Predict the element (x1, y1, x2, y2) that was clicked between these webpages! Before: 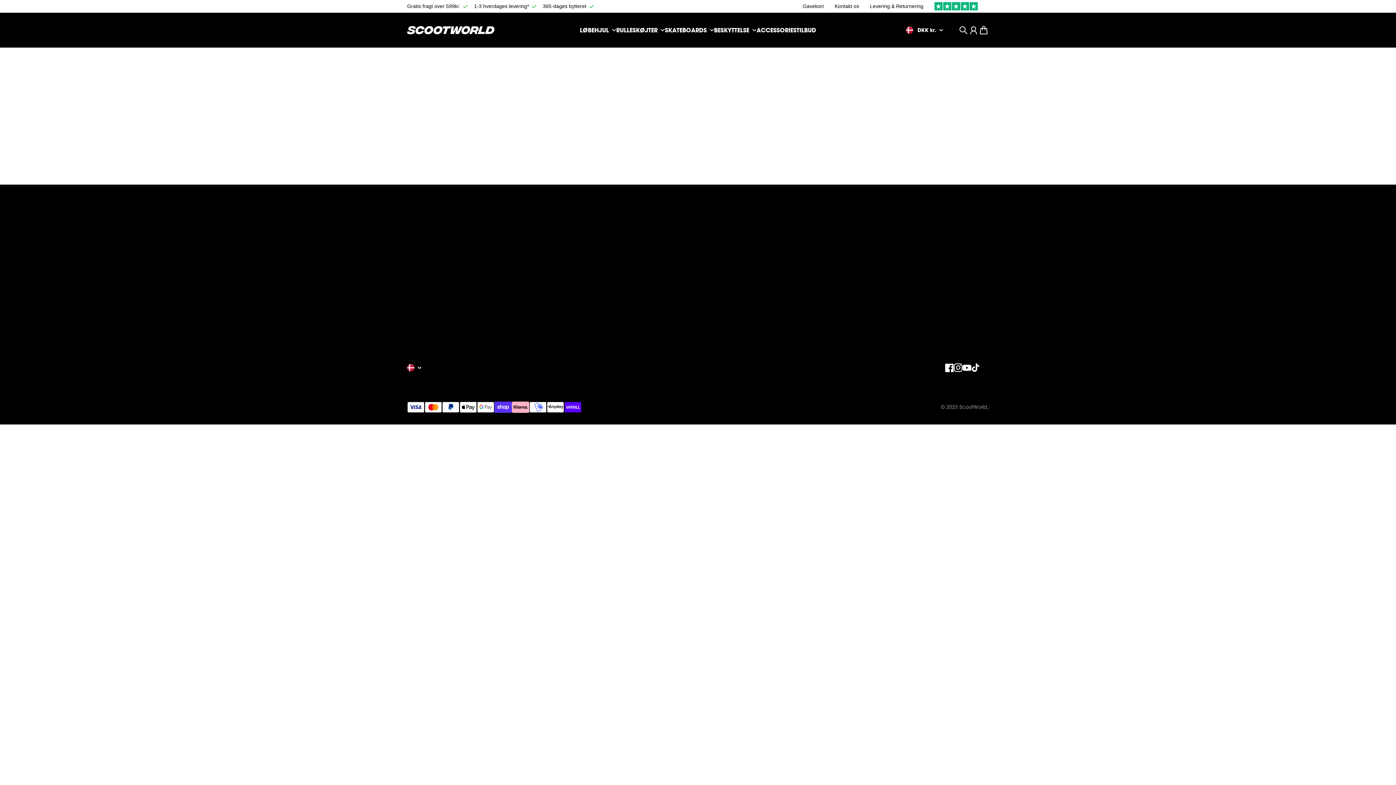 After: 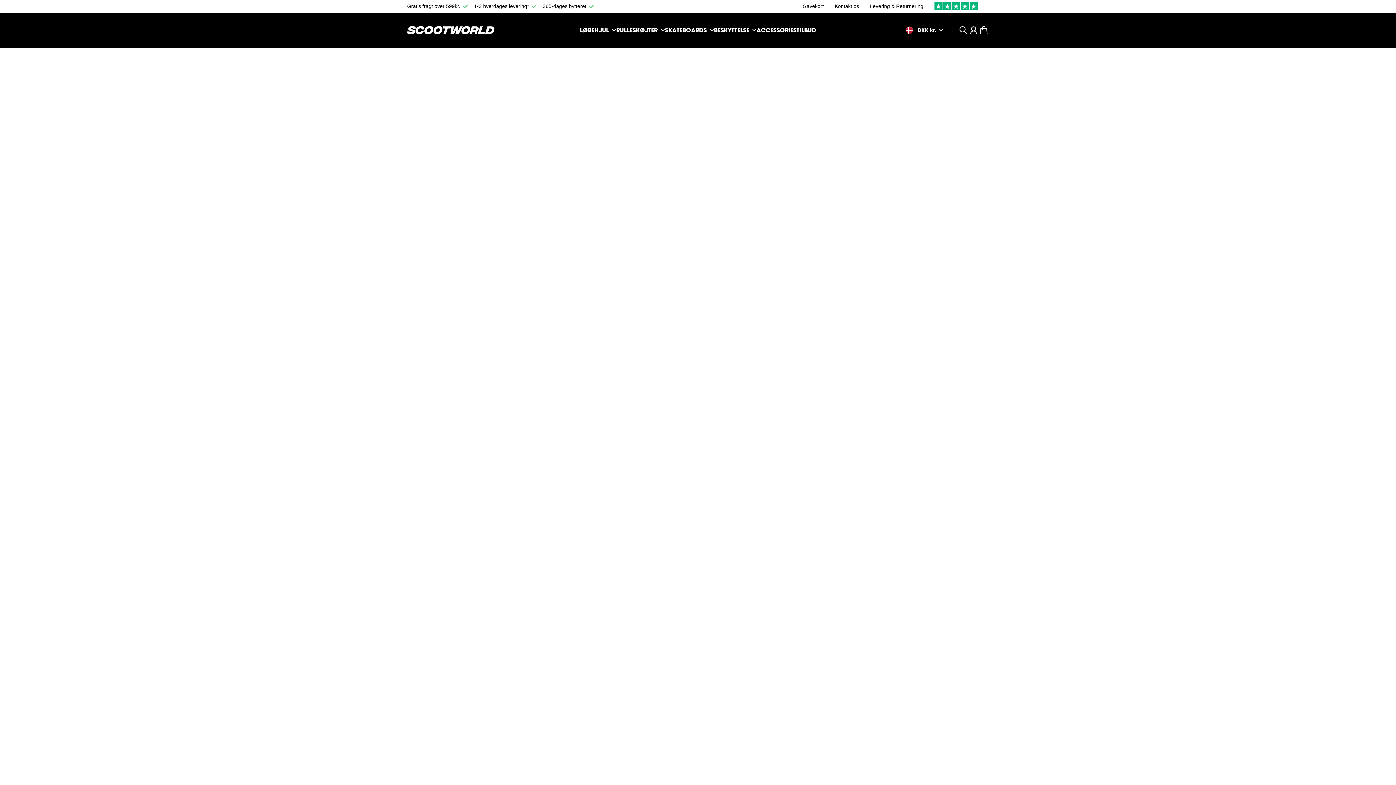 Action: label: Blog bbox: (640, 240, 652, 248)